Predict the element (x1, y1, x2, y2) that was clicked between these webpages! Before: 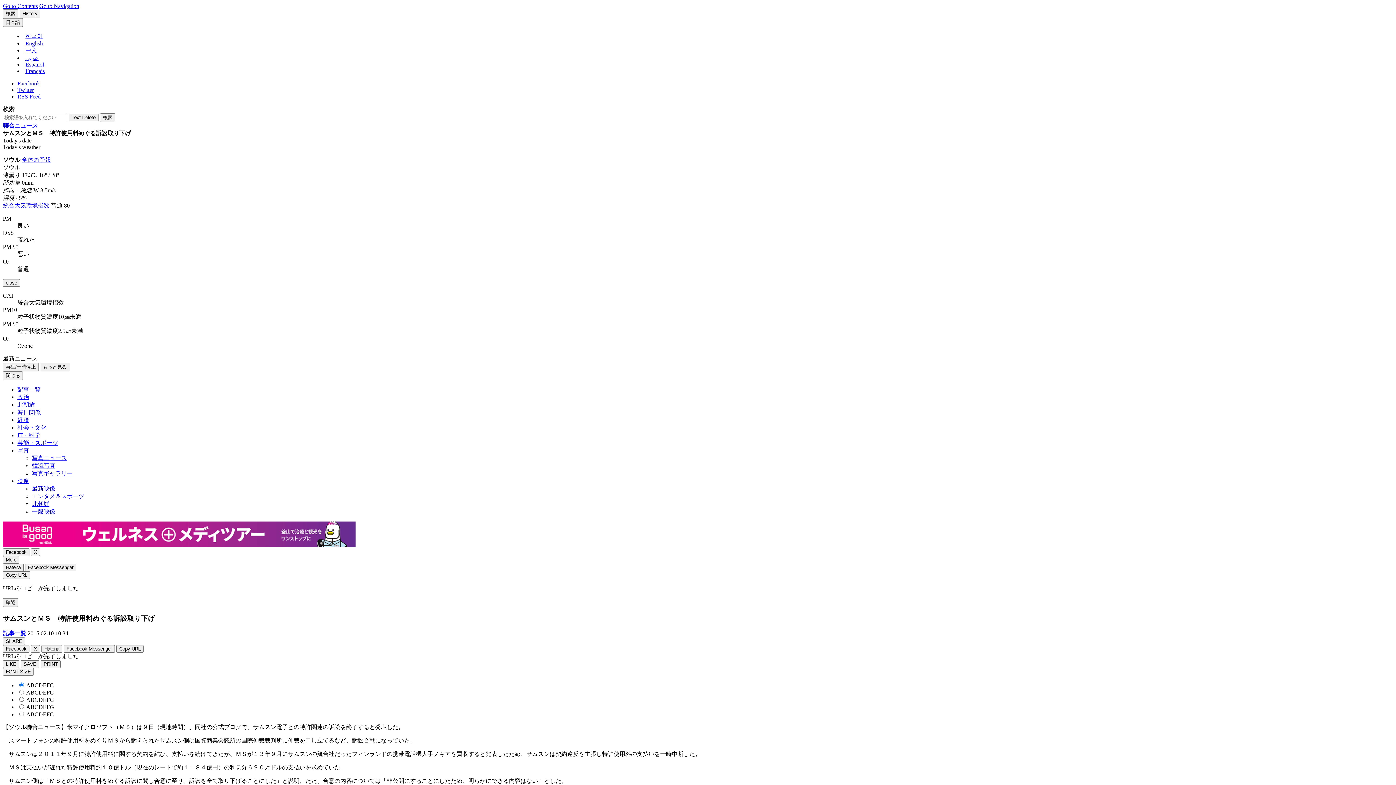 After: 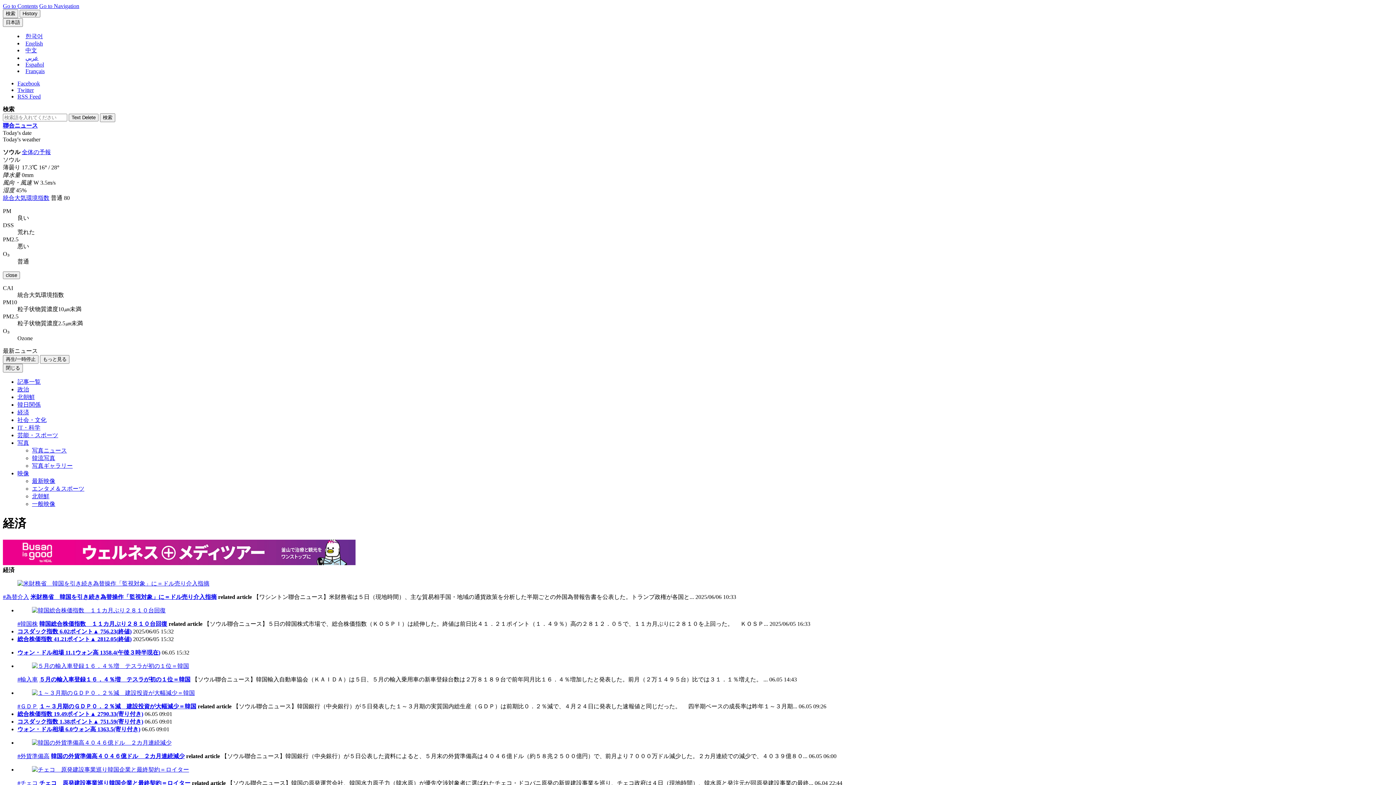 Action: bbox: (17, 417, 29, 423) label: 経済